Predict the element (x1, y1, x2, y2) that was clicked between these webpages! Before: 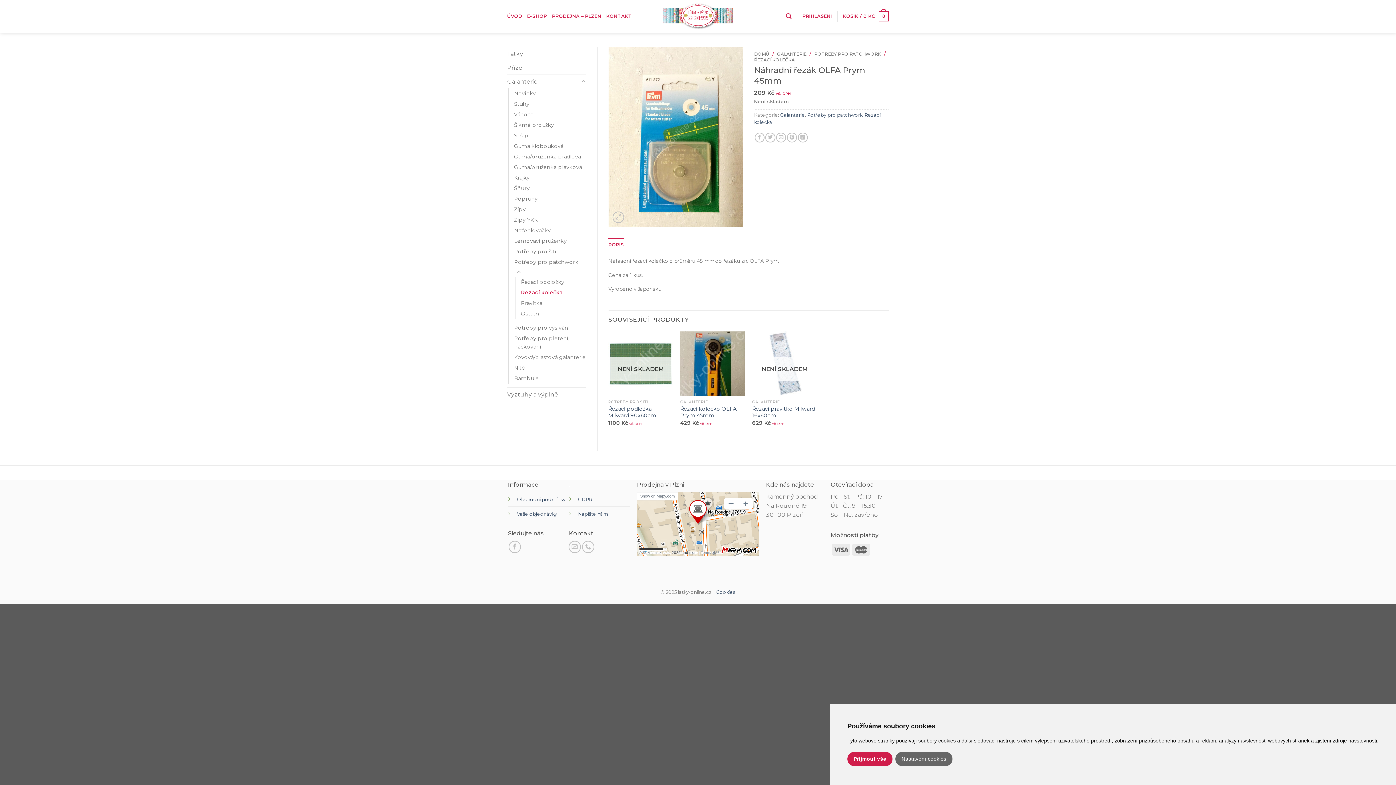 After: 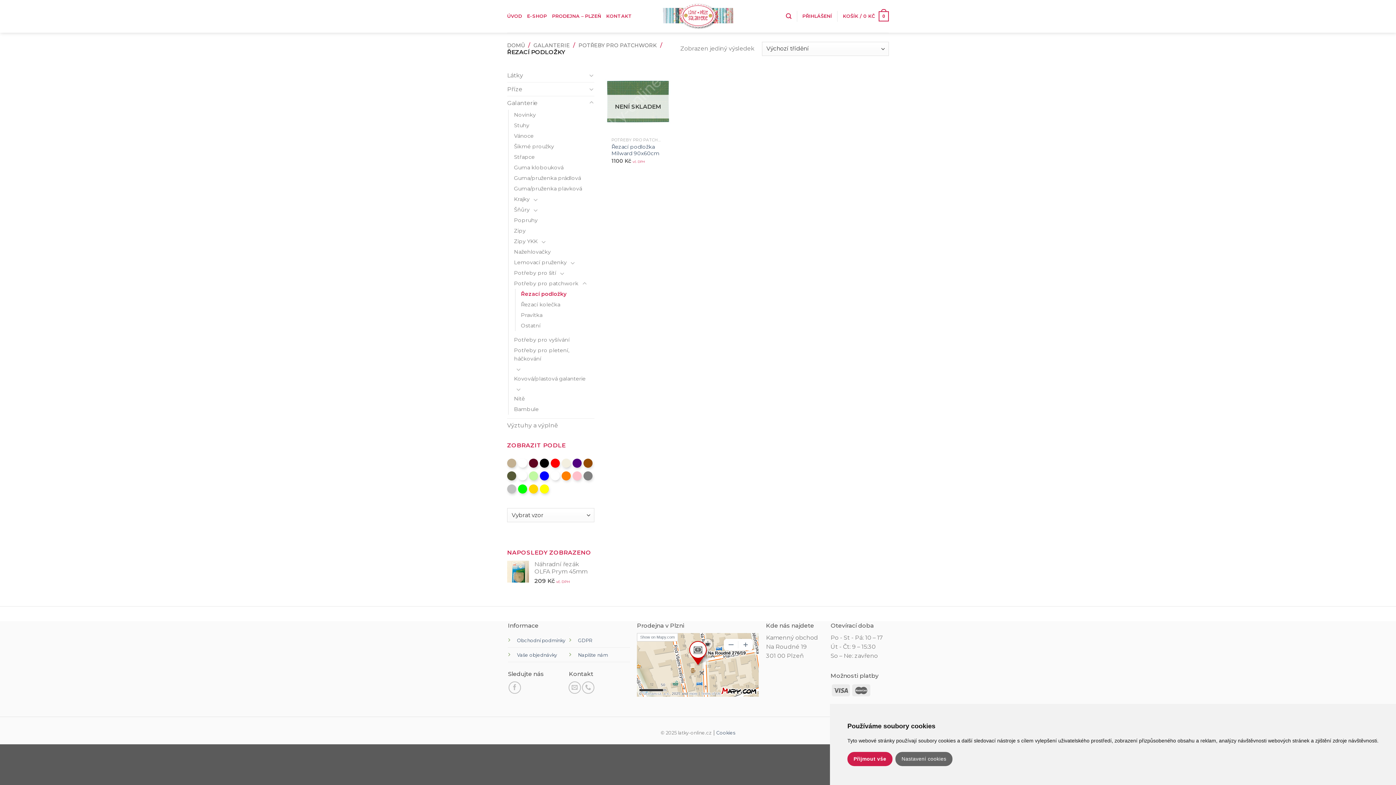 Action: bbox: (521, 277, 564, 287) label: Řezací podložky